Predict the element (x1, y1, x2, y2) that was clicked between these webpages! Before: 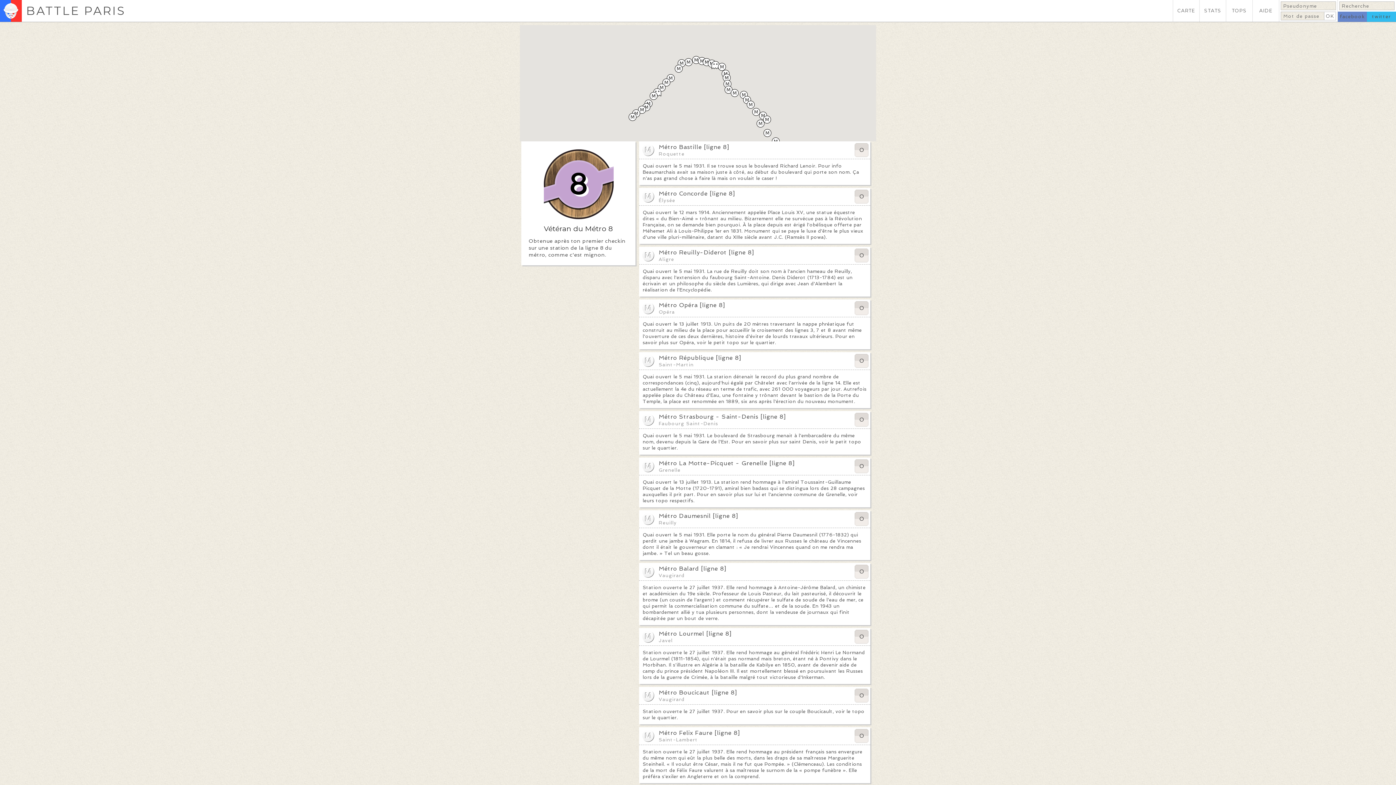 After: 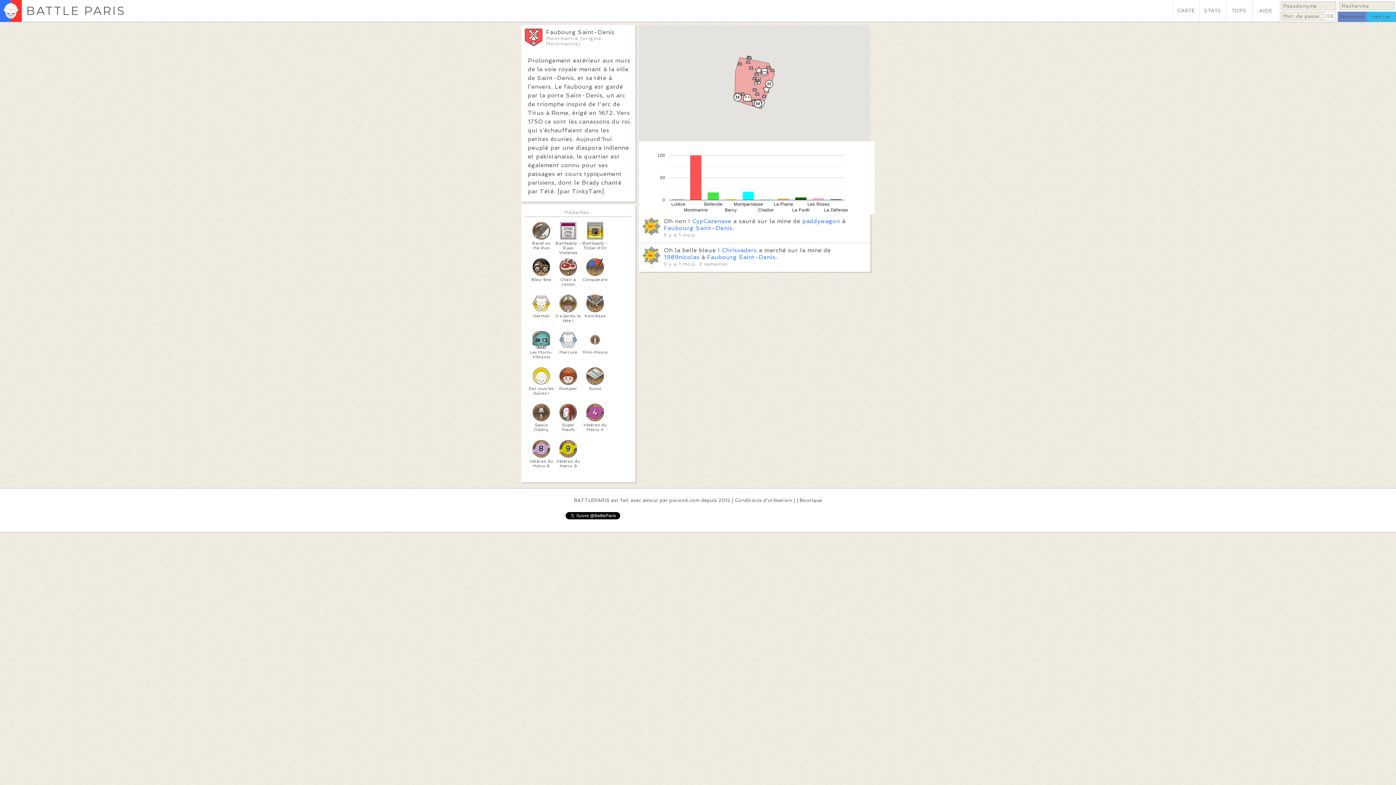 Action: label: Métro Strasbourg - Saint-Denis [ligne 8]
Faubourg Saint-Denis
0 bbox: (639, 411, 870, 429)